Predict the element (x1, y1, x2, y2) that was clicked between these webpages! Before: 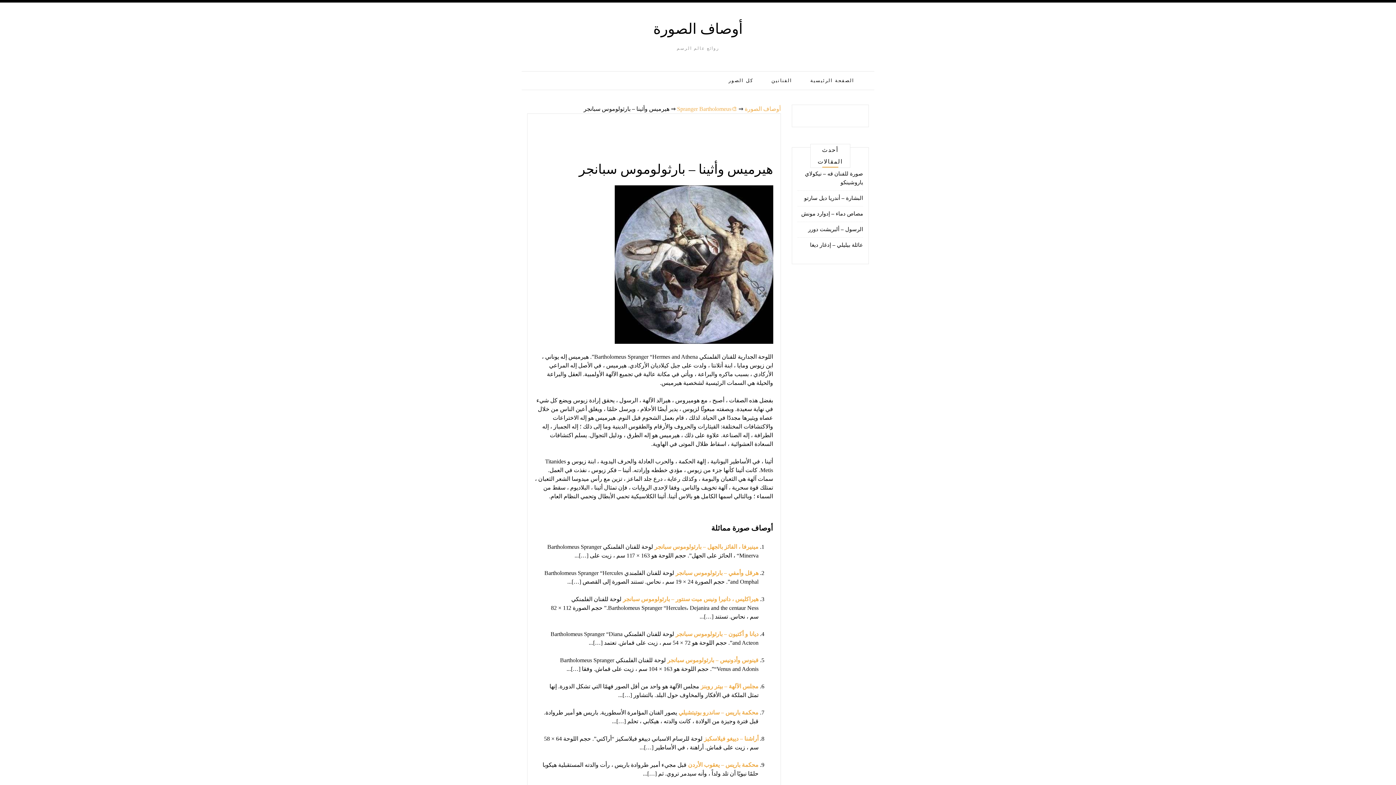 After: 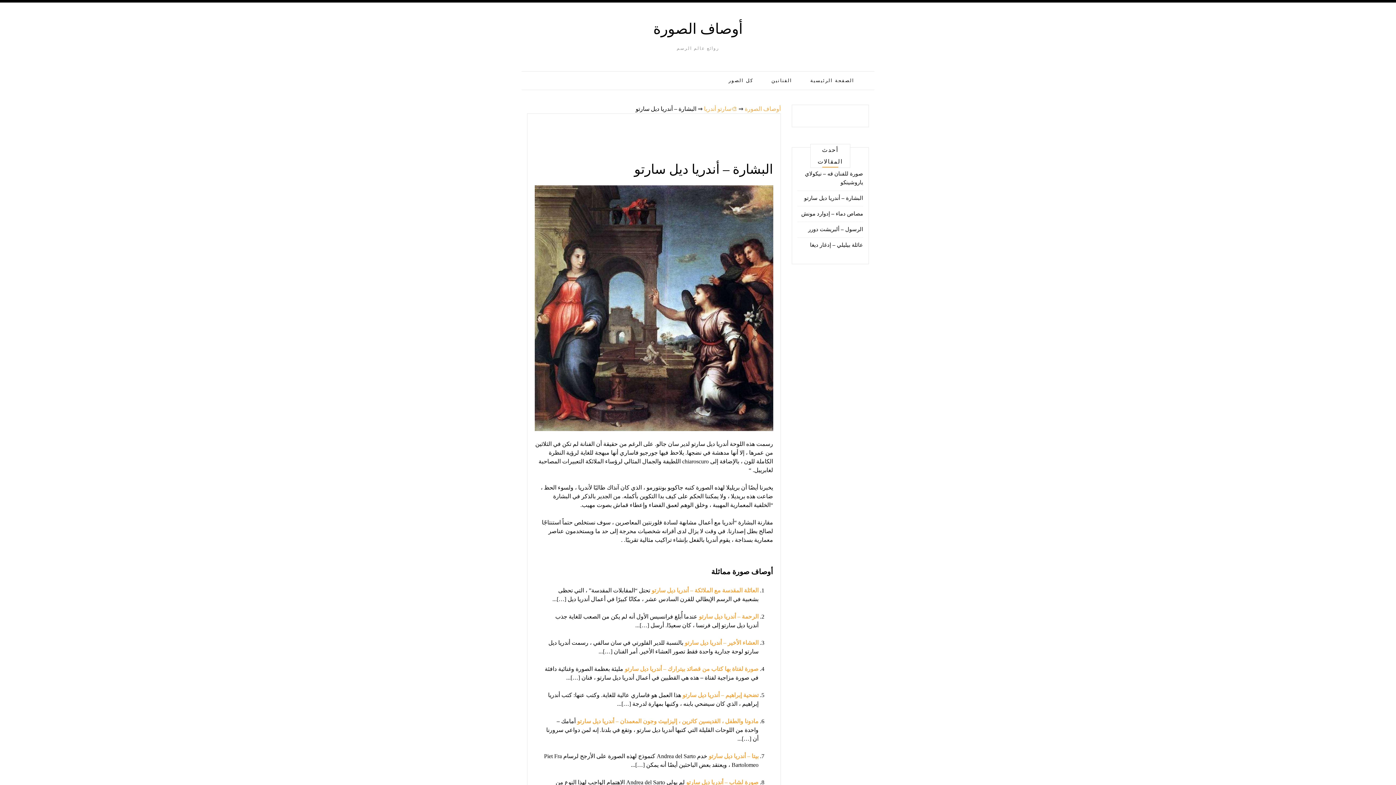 Action: label: البشارة – أندريا ديل سارتو bbox: (804, 195, 863, 200)